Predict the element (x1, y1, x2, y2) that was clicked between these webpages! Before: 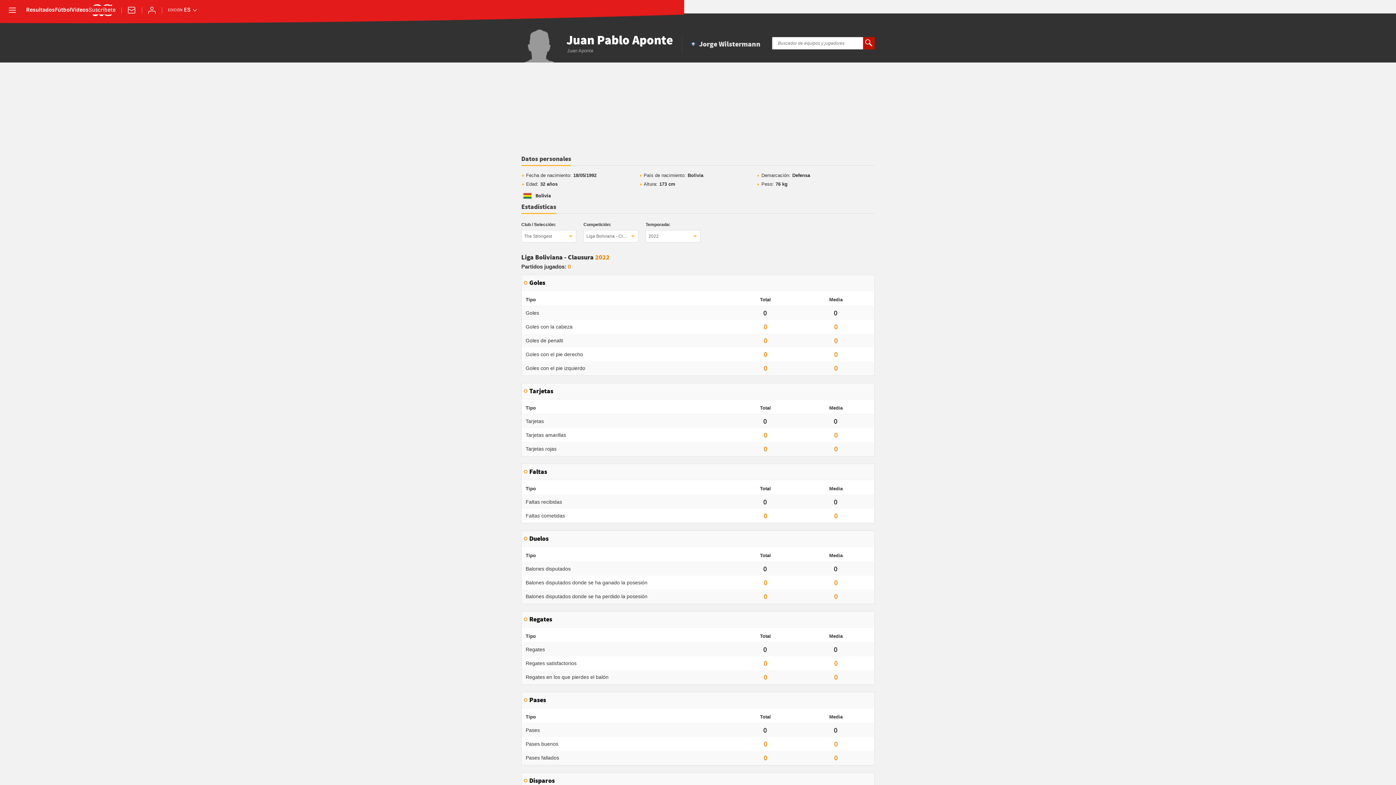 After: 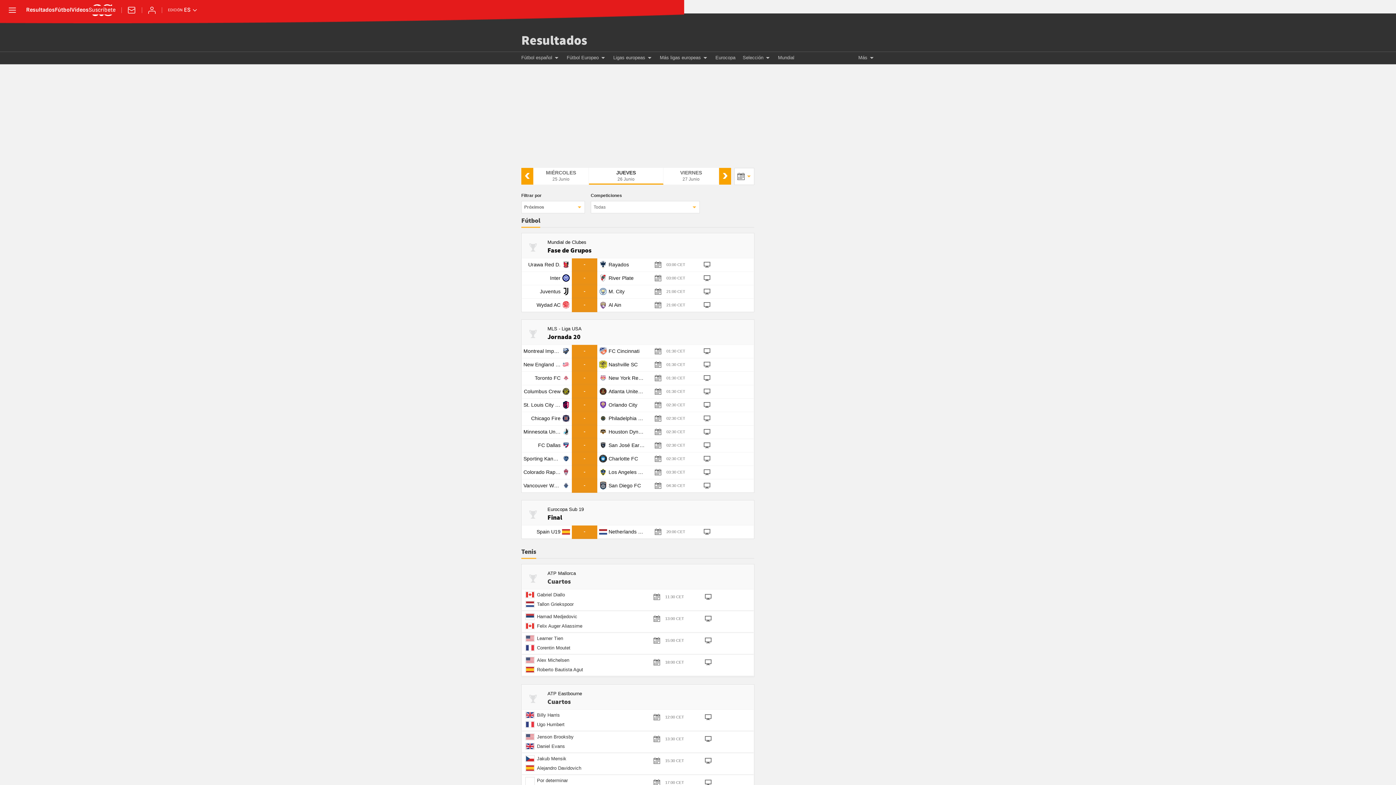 Action: bbox: (26, 7, 54, 13) label: Resultados